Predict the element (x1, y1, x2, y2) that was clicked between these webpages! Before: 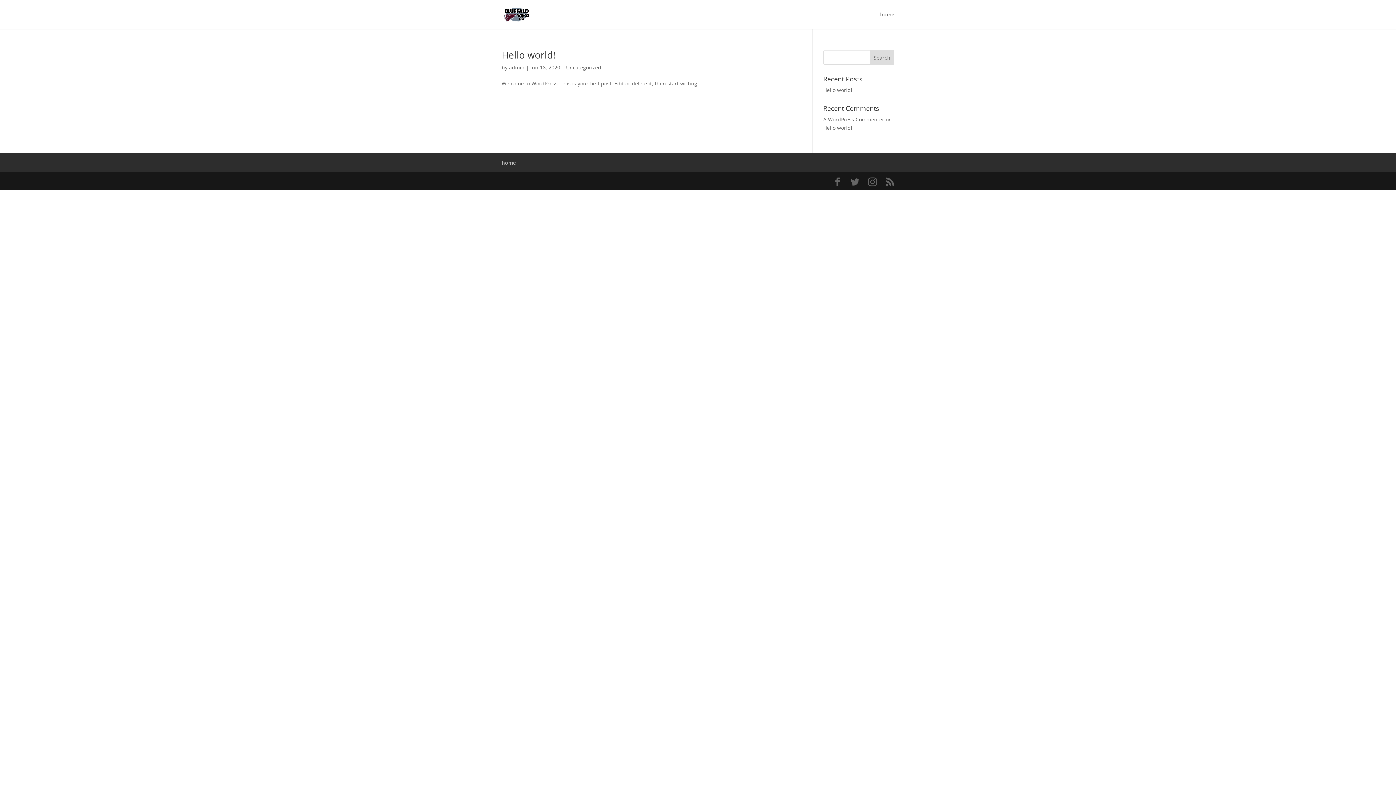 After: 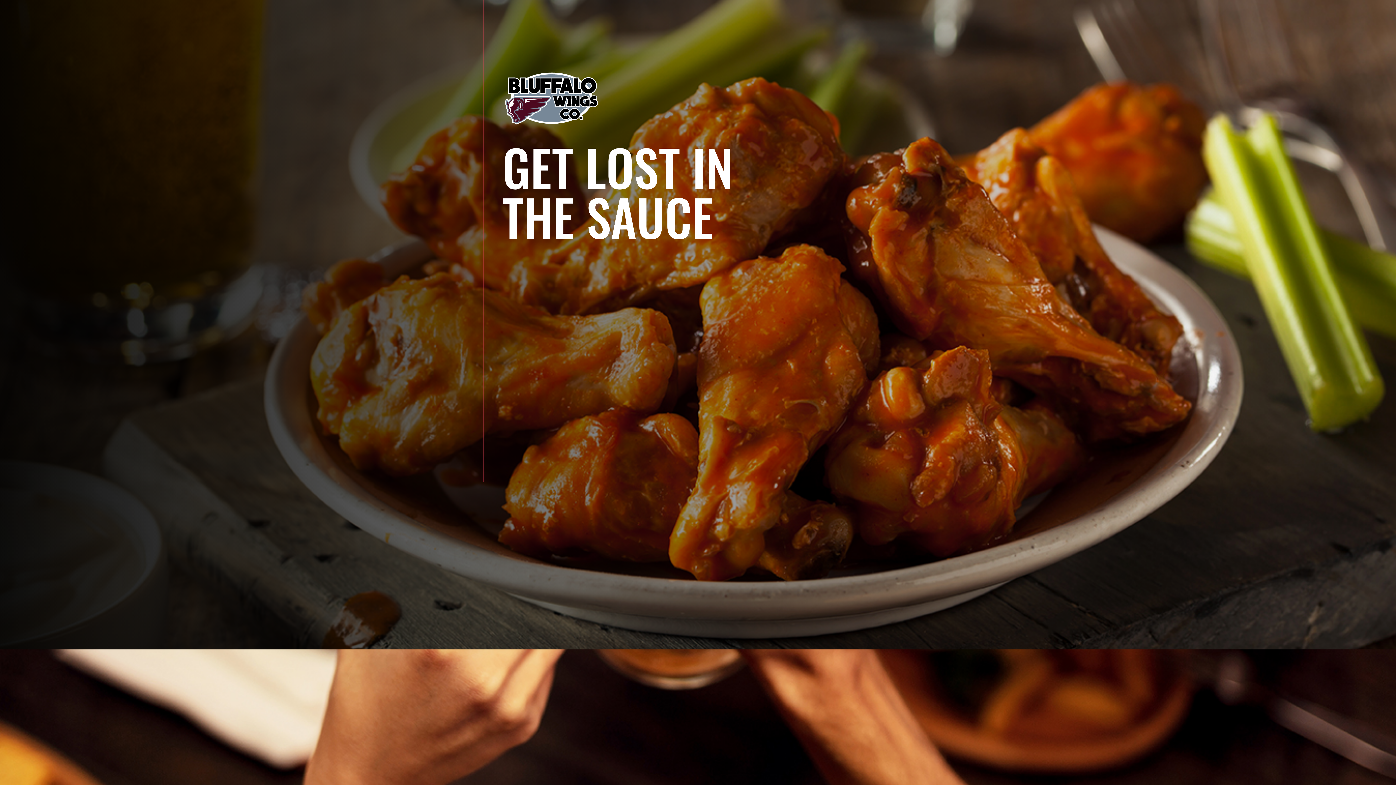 Action: bbox: (501, 159, 516, 166) label: home